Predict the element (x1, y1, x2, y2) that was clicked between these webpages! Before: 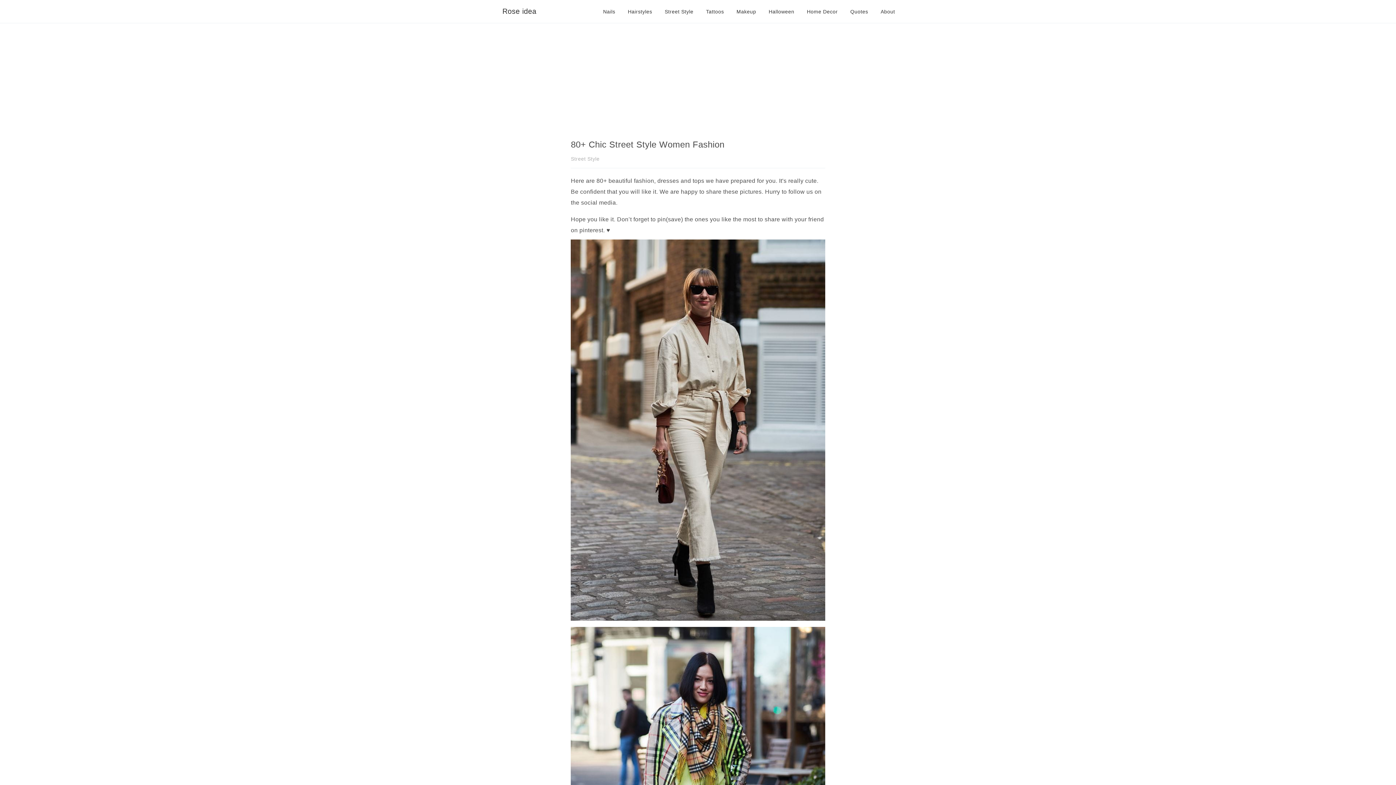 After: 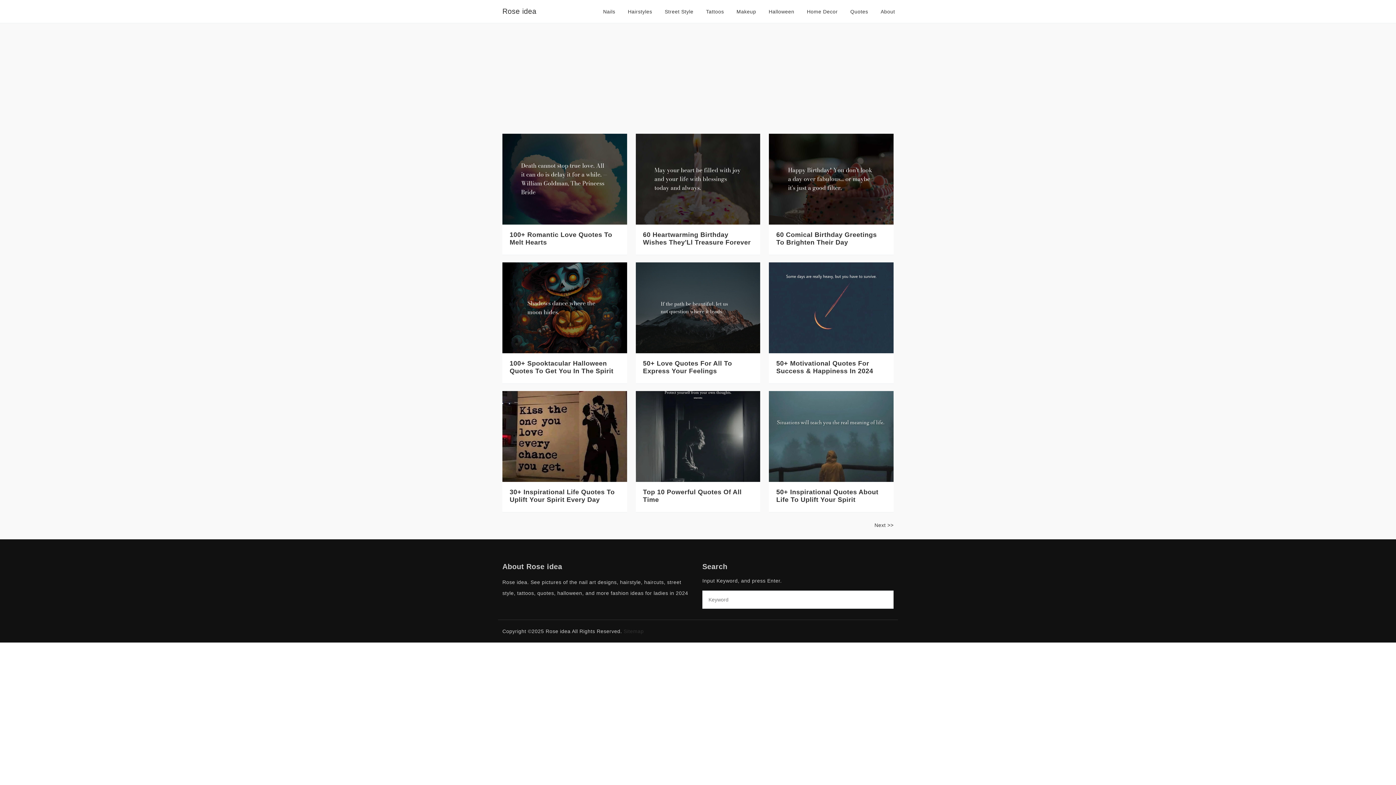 Action: bbox: (850, 8, 868, 14) label: Quotes